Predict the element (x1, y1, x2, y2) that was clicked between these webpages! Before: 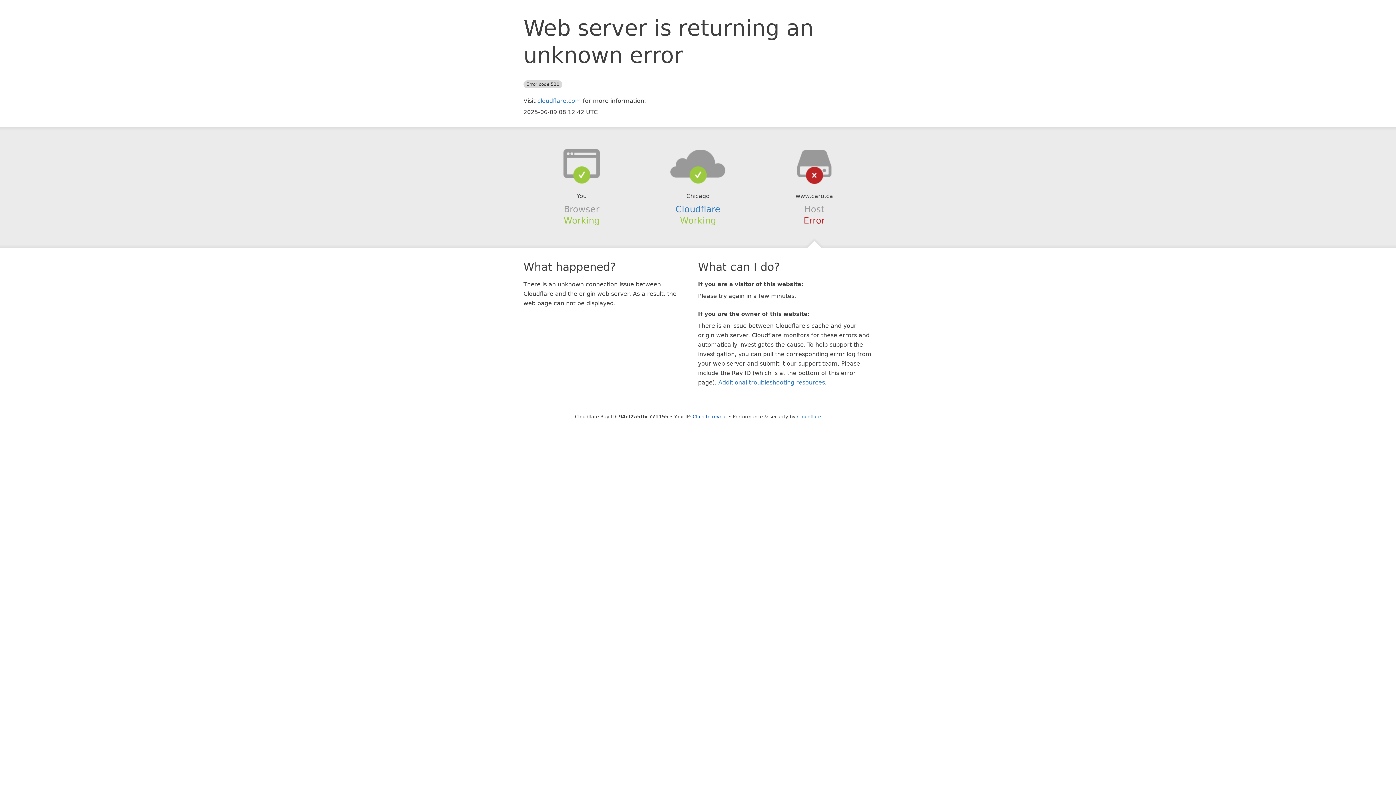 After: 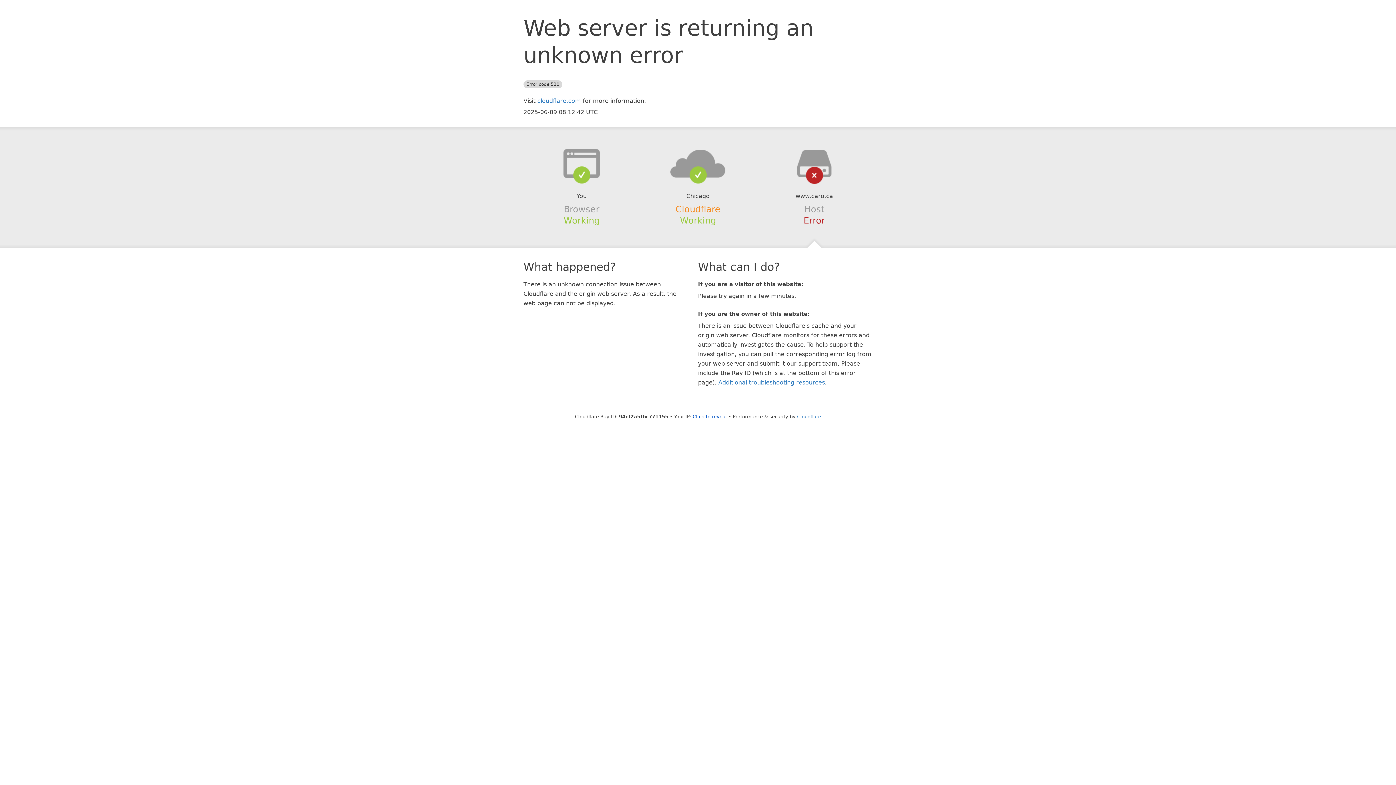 Action: bbox: (675, 204, 720, 214) label: Cloudflare